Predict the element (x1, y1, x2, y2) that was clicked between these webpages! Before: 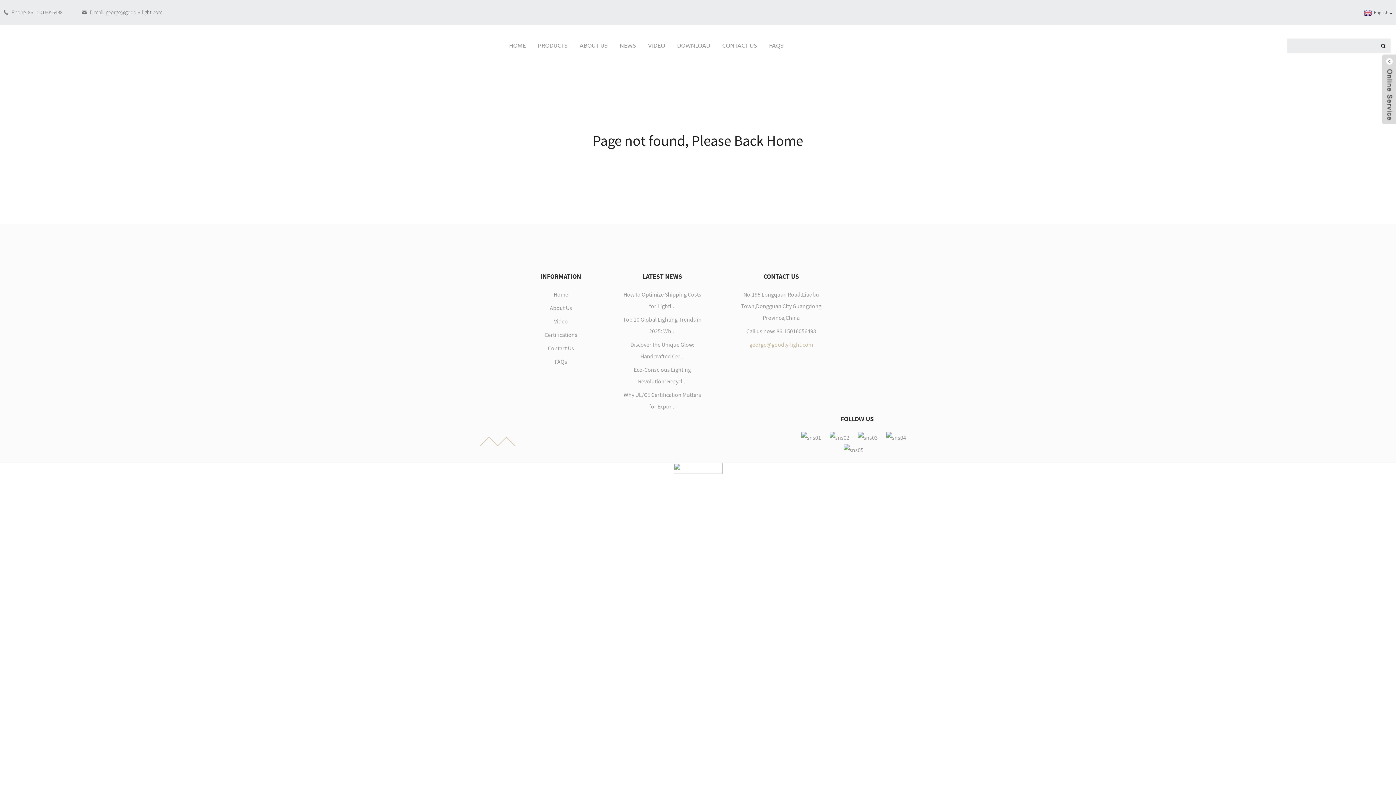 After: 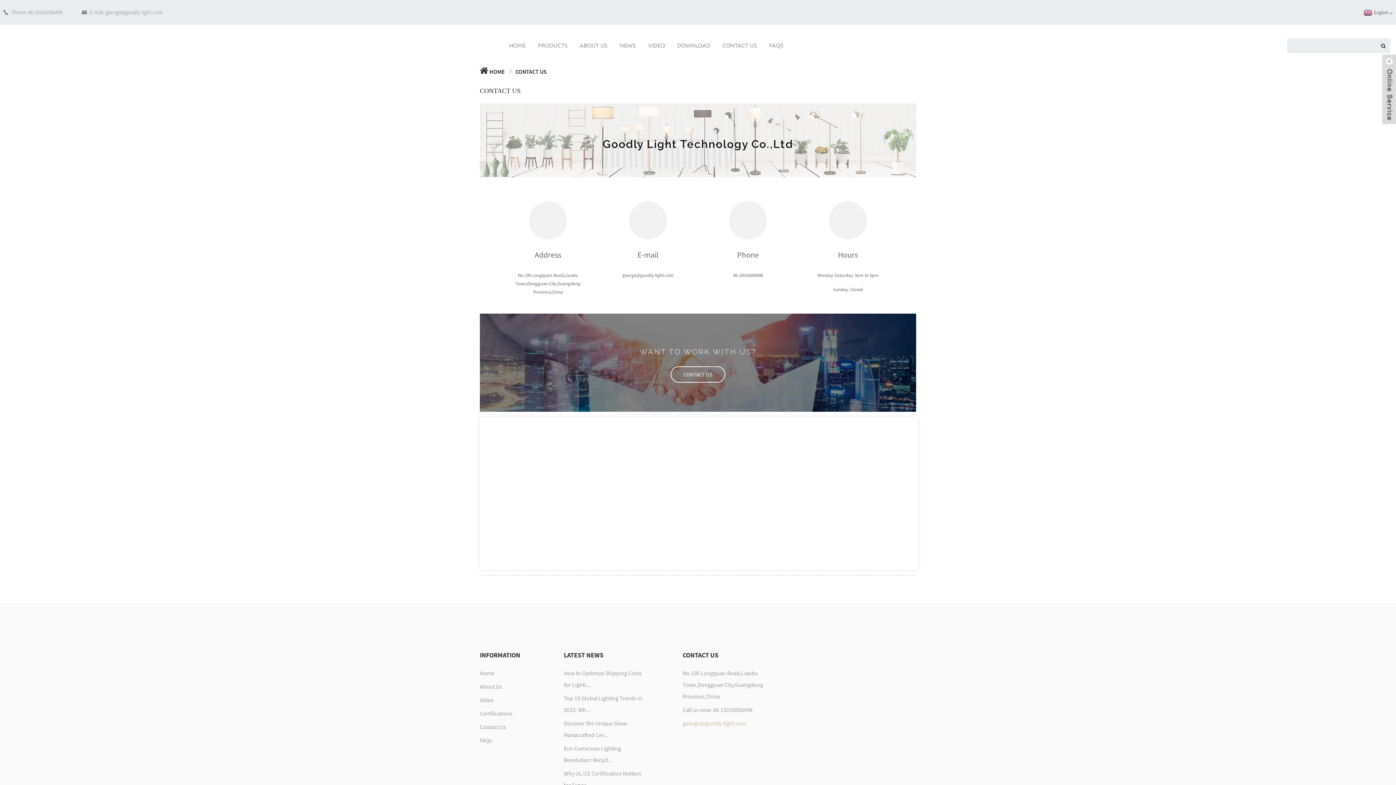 Action: label: CONTACT US bbox: (716, 33, 762, 57)